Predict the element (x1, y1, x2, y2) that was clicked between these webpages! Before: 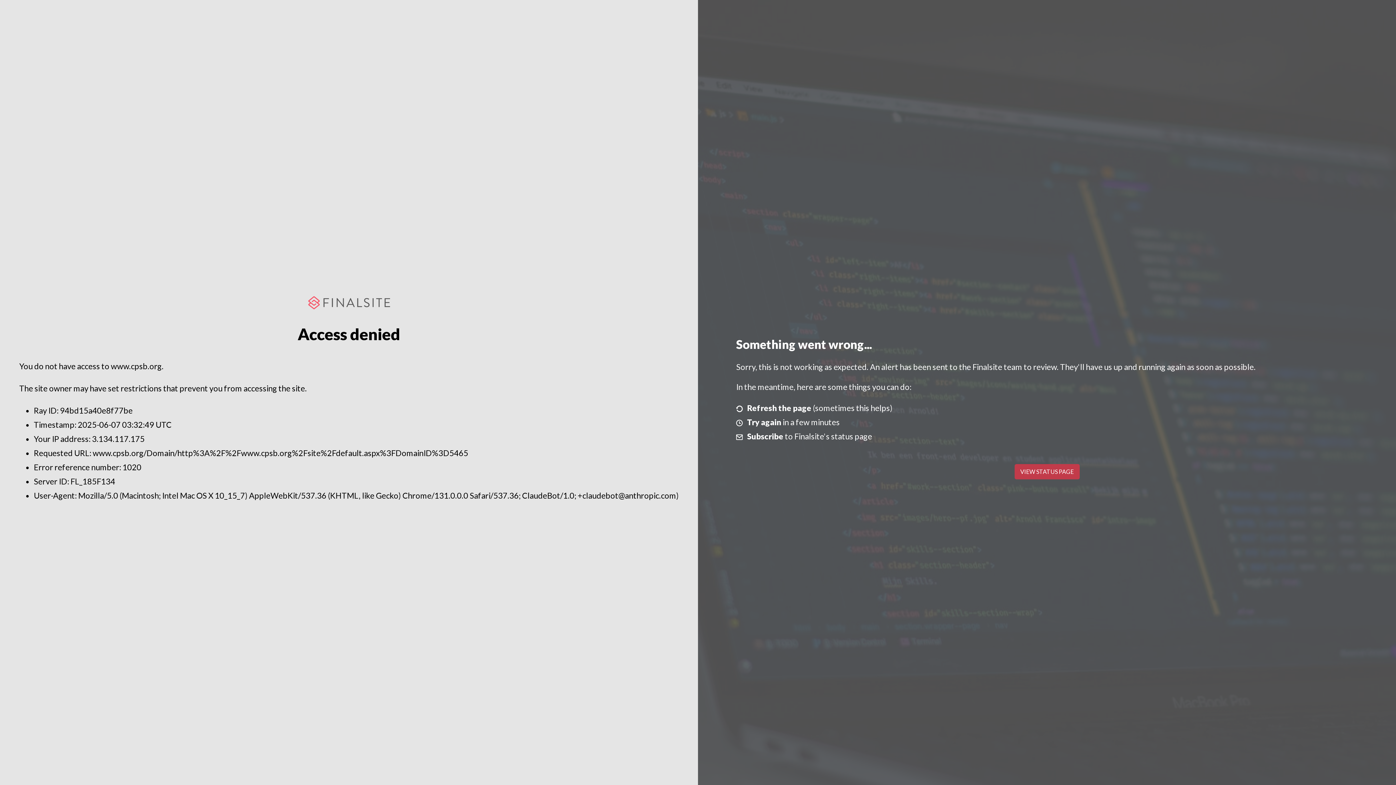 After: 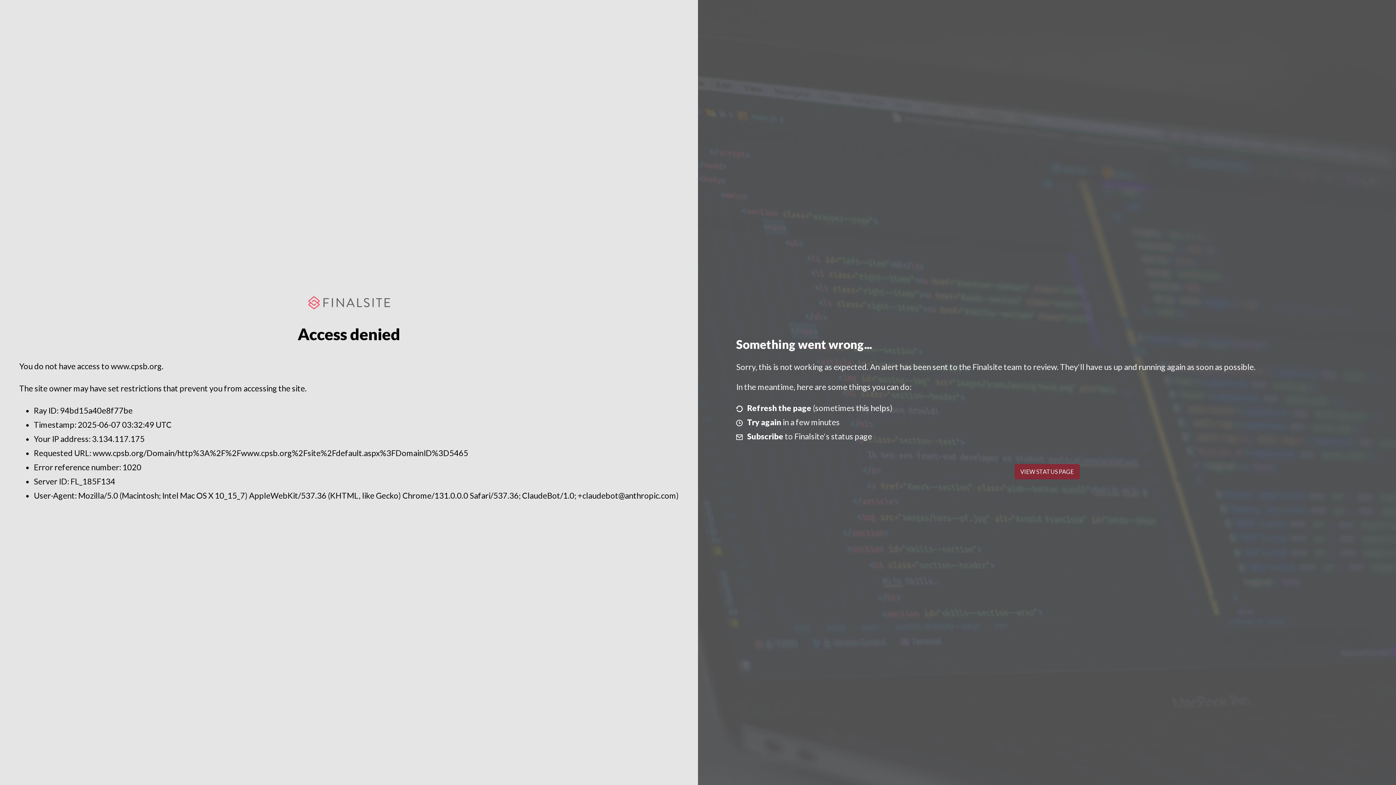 Action: label: VIEW STATUS PAGE bbox: (1014, 464, 1079, 479)